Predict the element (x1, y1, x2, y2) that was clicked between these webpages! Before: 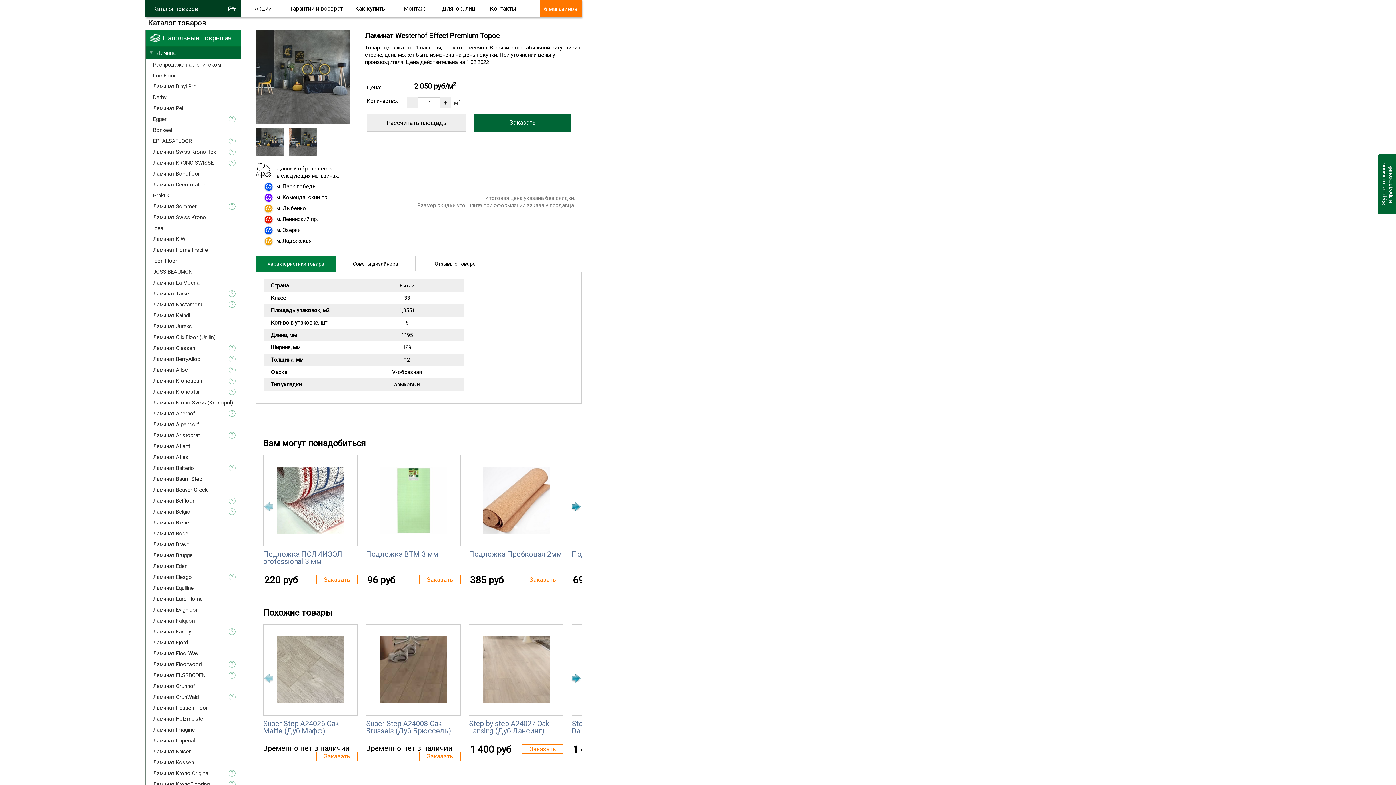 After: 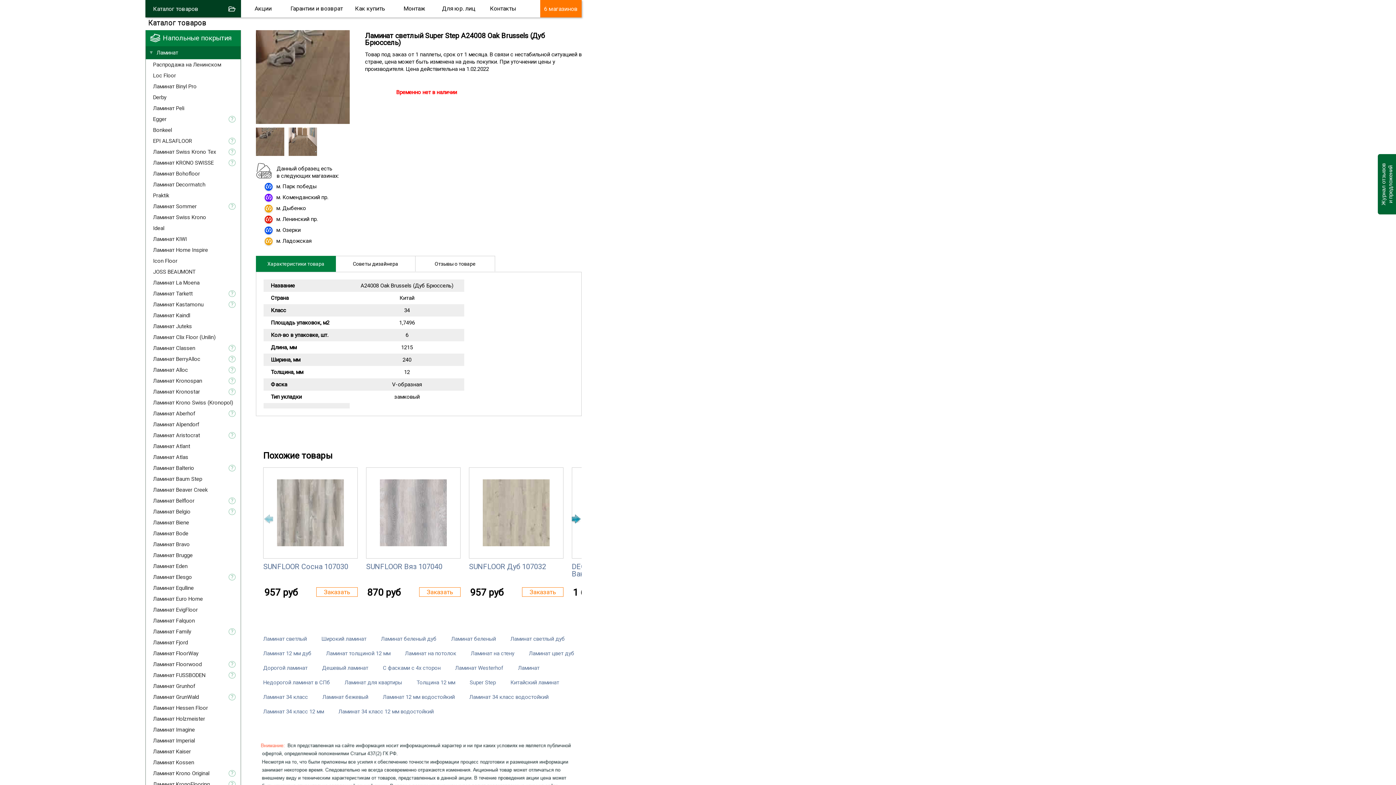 Action: bbox: (366, 719, 451, 735) label: Super Step А24008 Oak Brussels (Дуб Брюссель)